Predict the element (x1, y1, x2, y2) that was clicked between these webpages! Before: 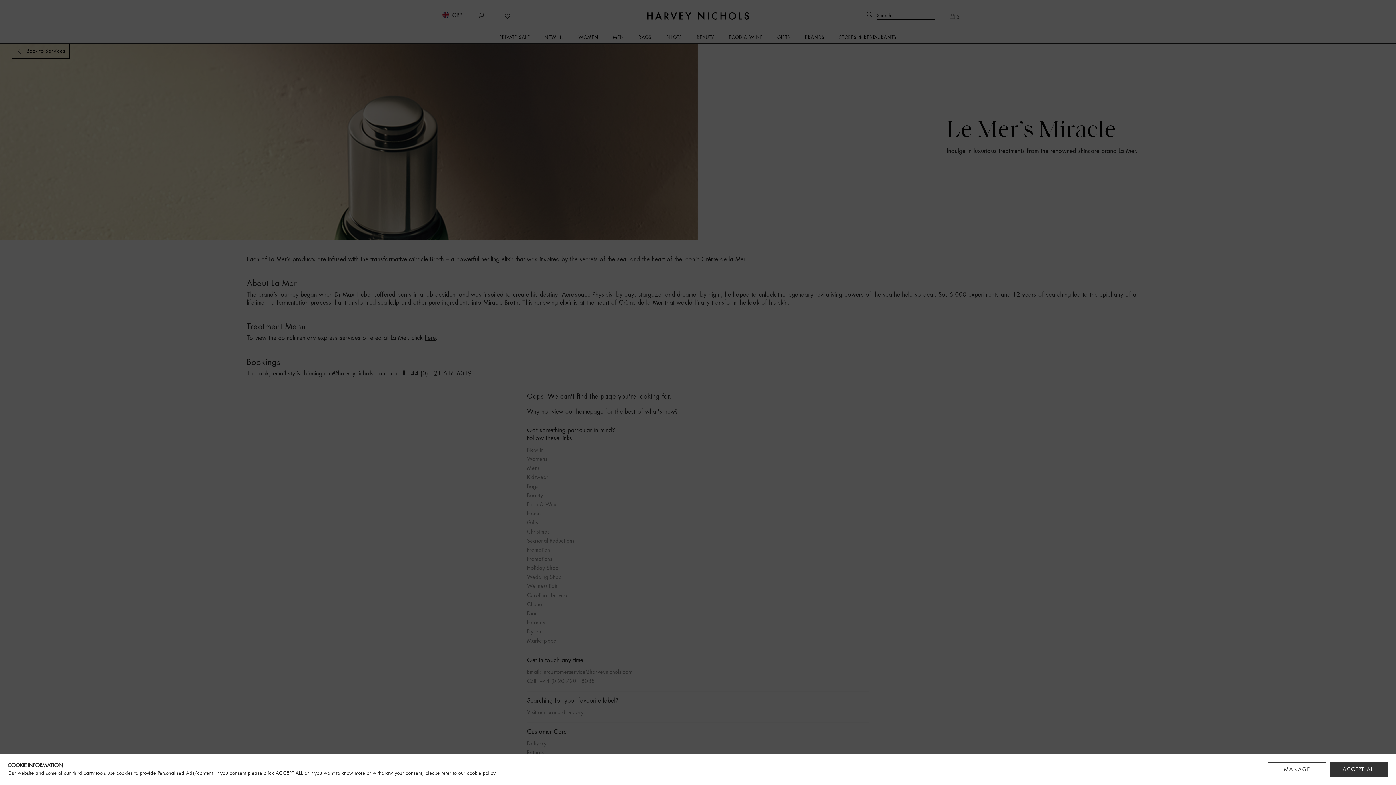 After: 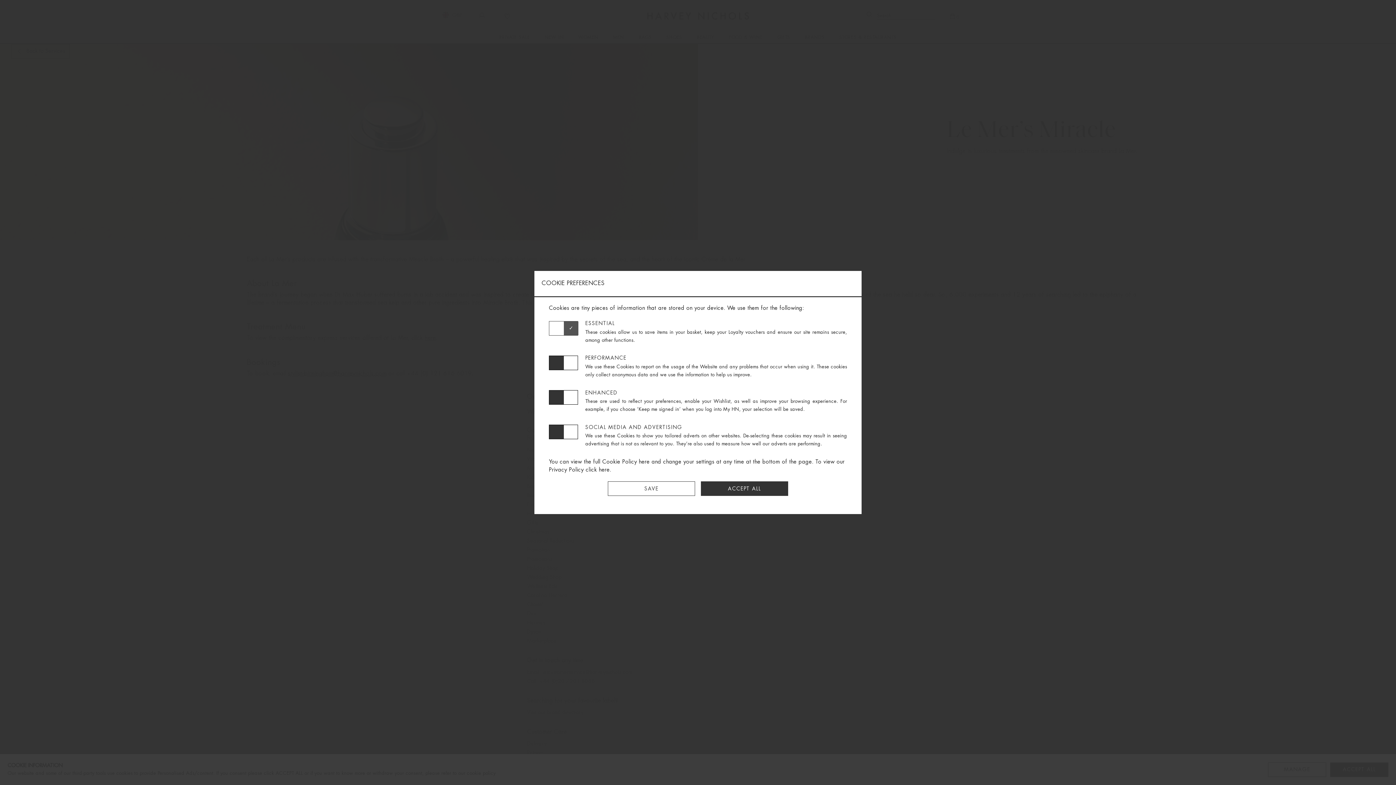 Action: bbox: (1268, 762, 1326, 777) label: MANAGE